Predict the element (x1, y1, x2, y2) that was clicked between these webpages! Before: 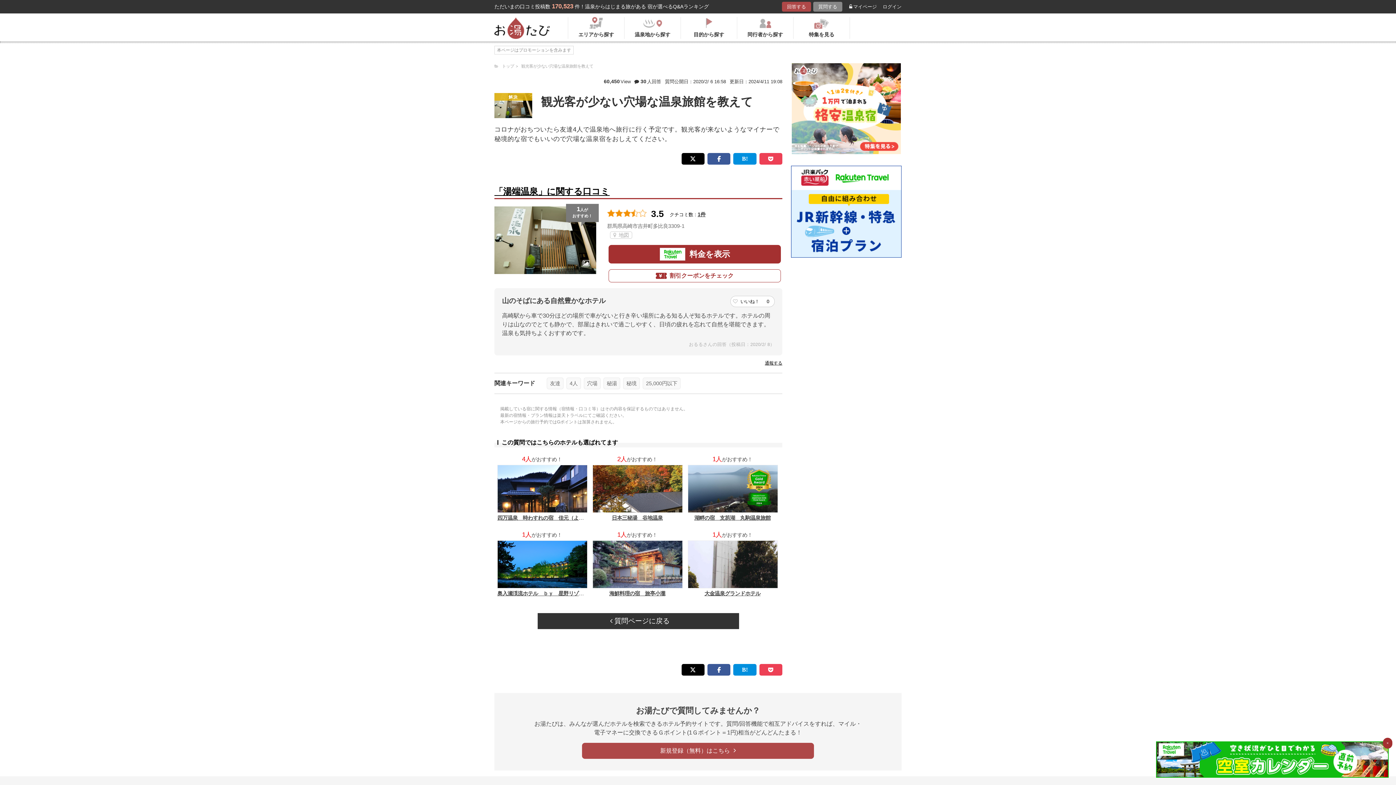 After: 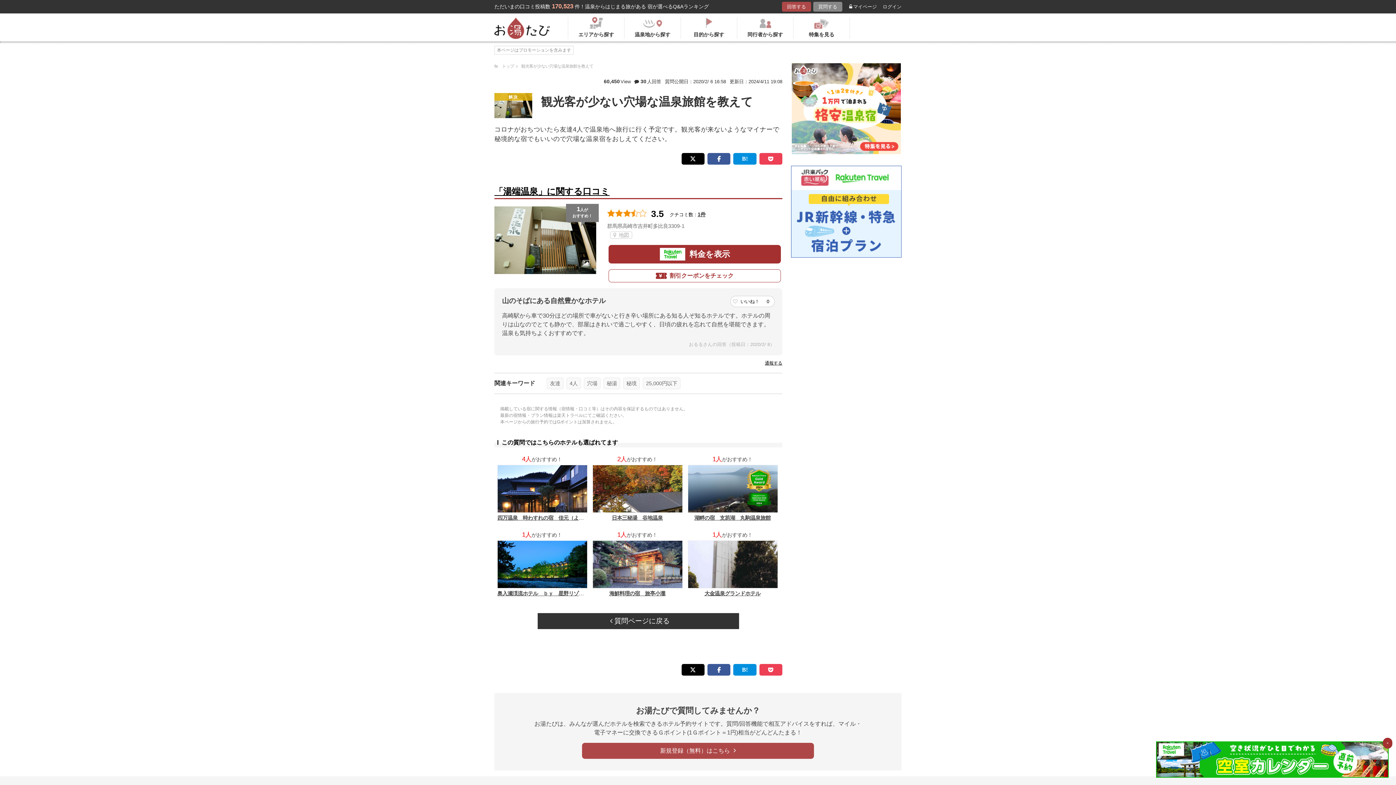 Action: bbox: (791, 165, 901, 257)